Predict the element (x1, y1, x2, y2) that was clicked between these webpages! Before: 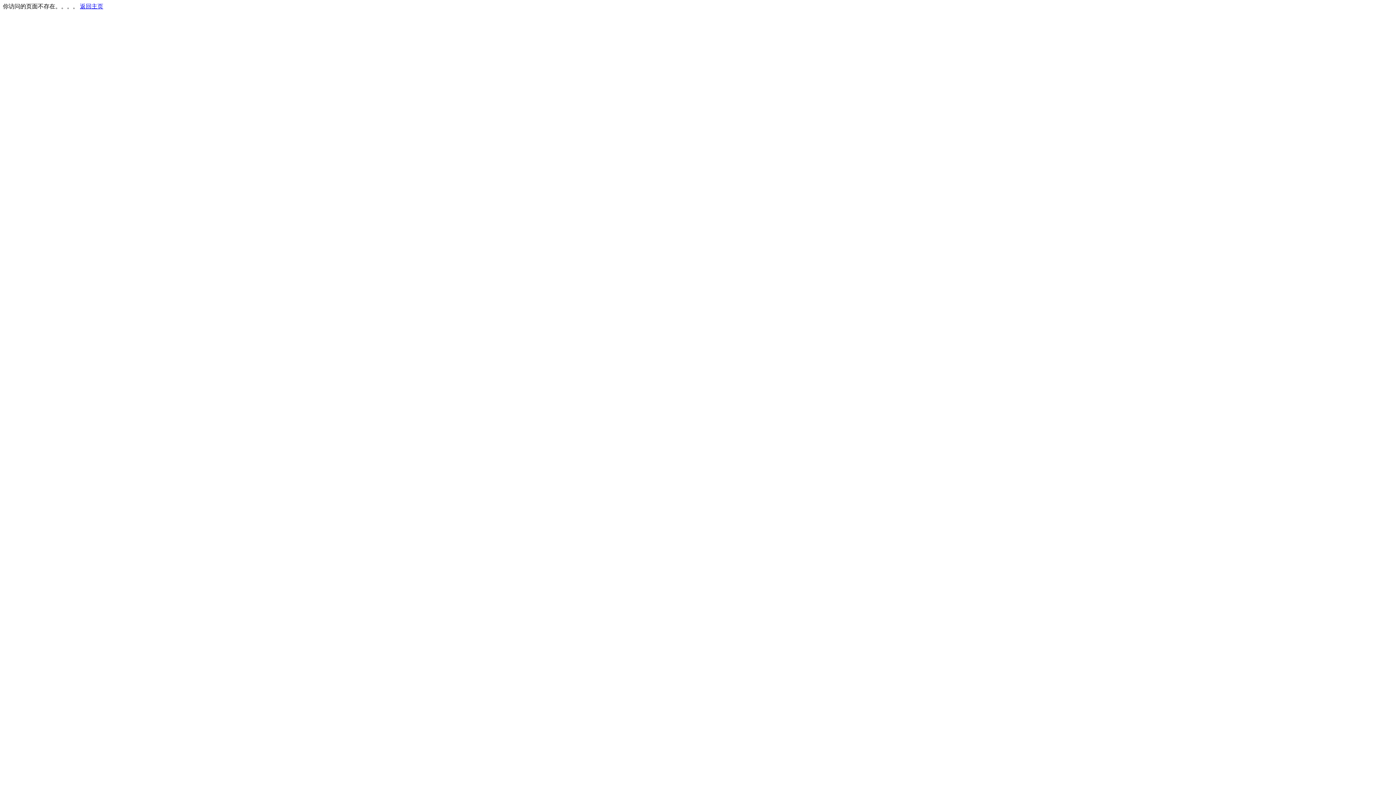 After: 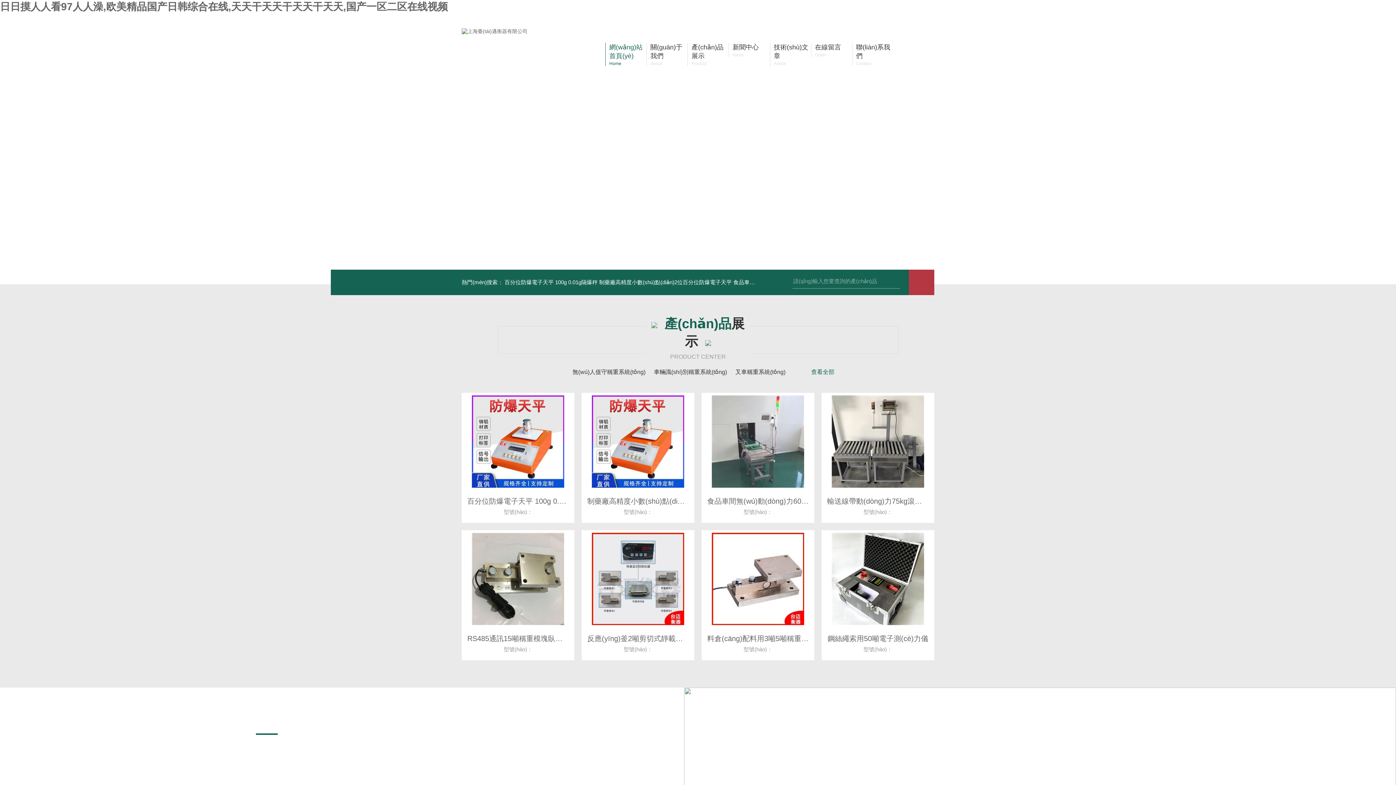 Action: bbox: (80, 3, 103, 9) label: 返回主页